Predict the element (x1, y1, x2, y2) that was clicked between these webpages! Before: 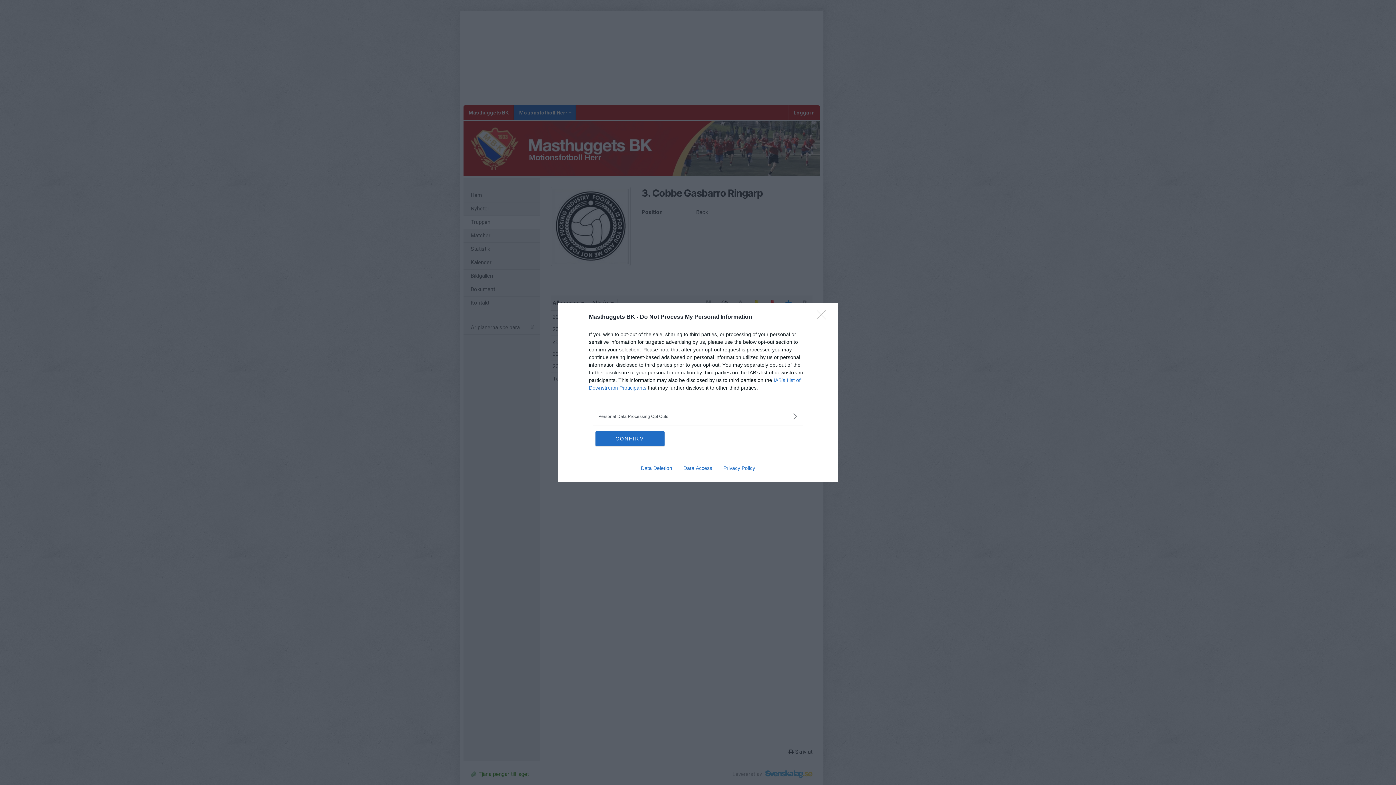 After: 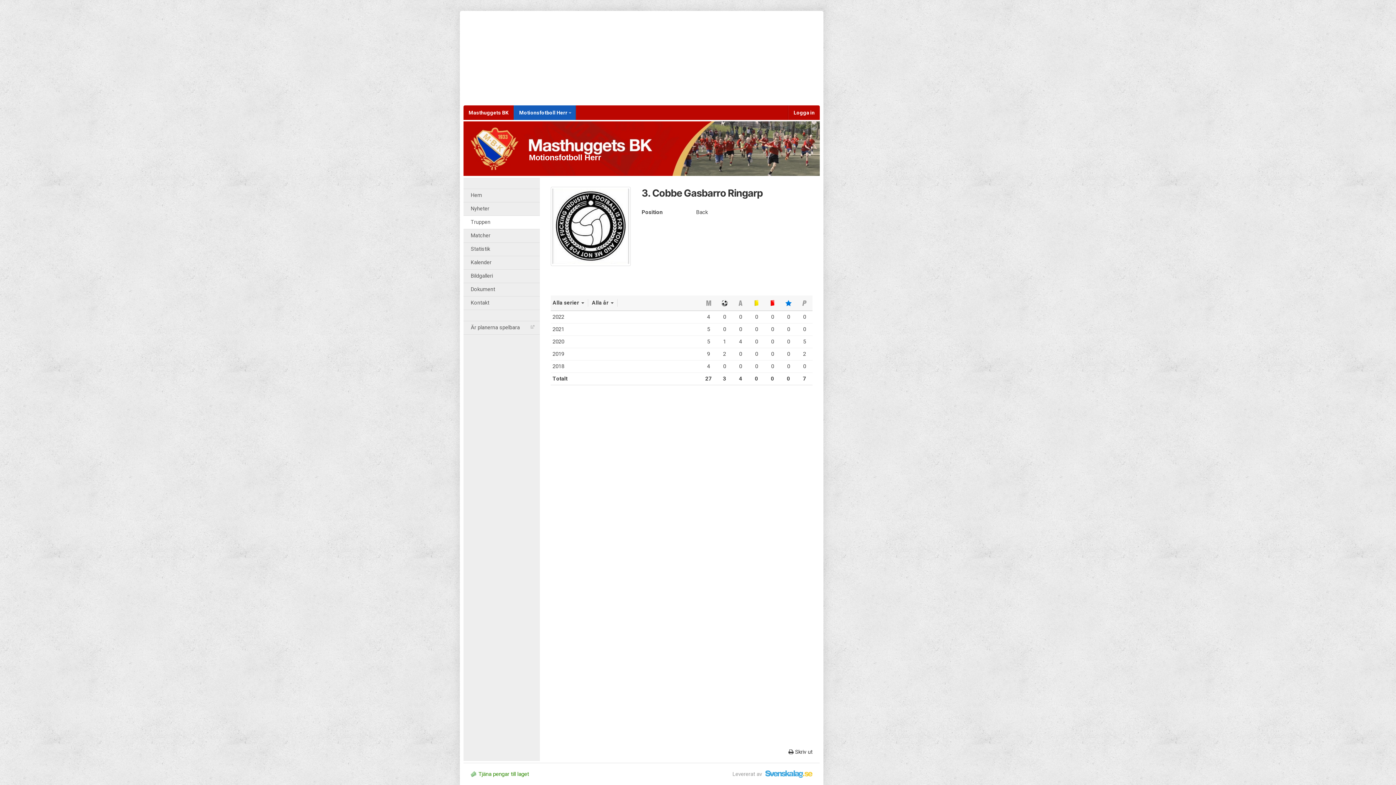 Action: bbox: (595, 431, 664, 446) label: CONFIRM